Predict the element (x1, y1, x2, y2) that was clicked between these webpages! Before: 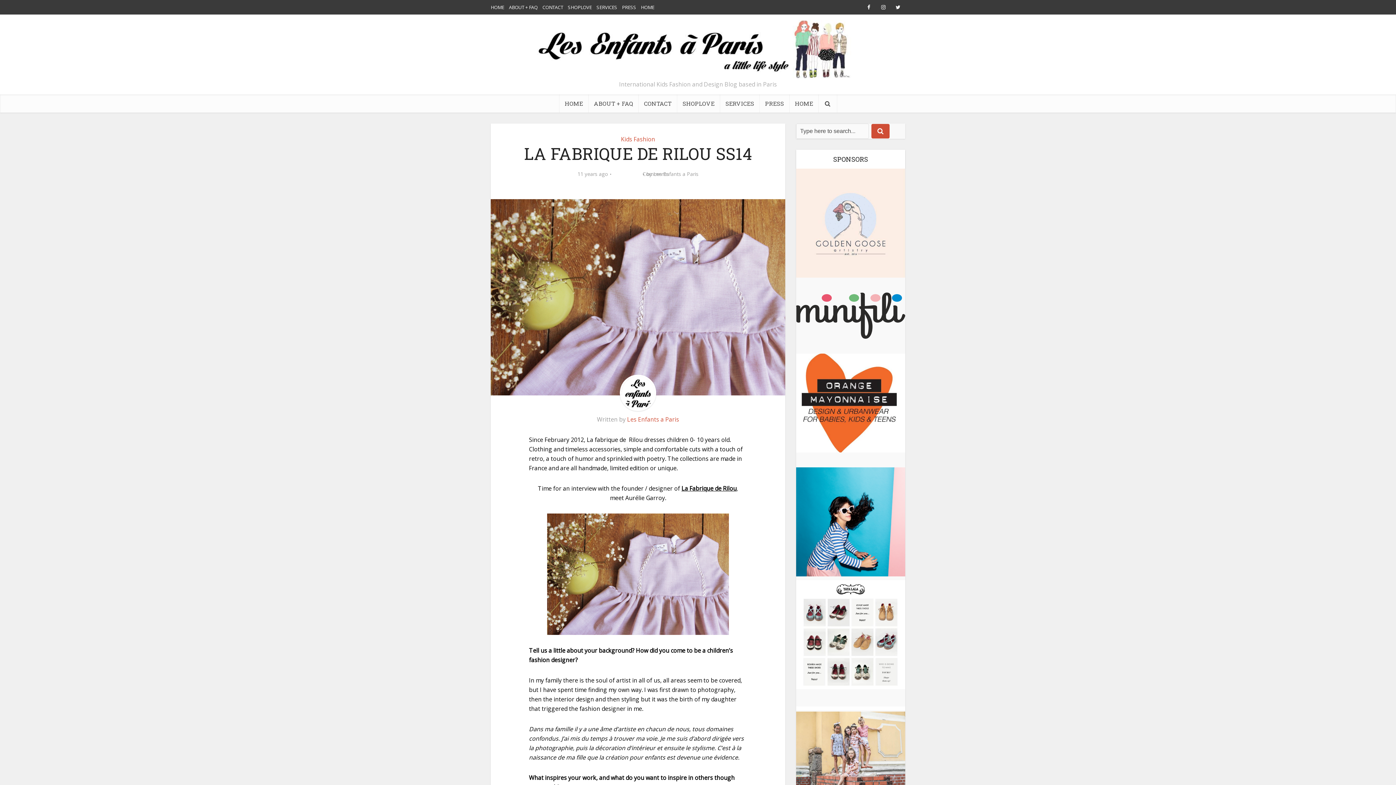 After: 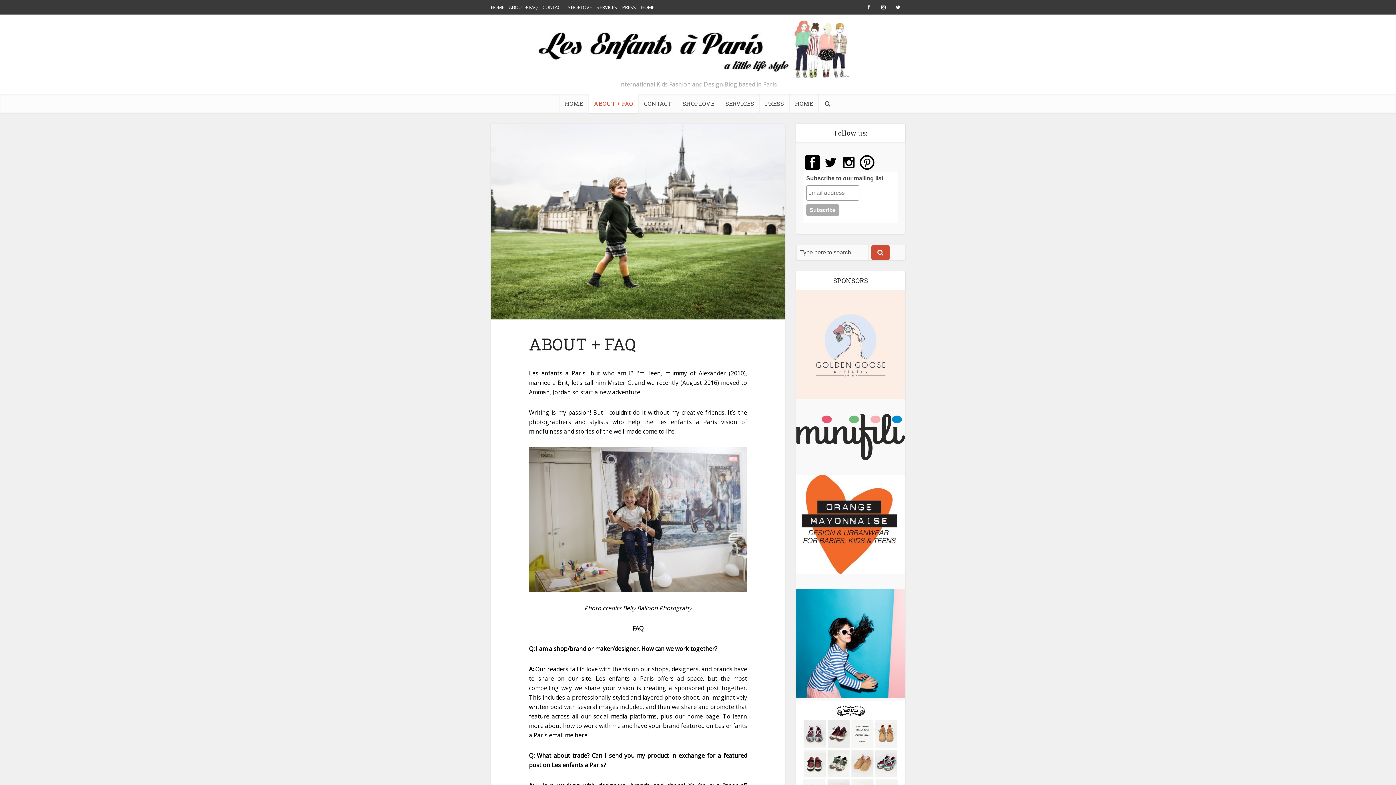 Action: label: ABOUT + FAQ bbox: (509, 4, 537, 10)